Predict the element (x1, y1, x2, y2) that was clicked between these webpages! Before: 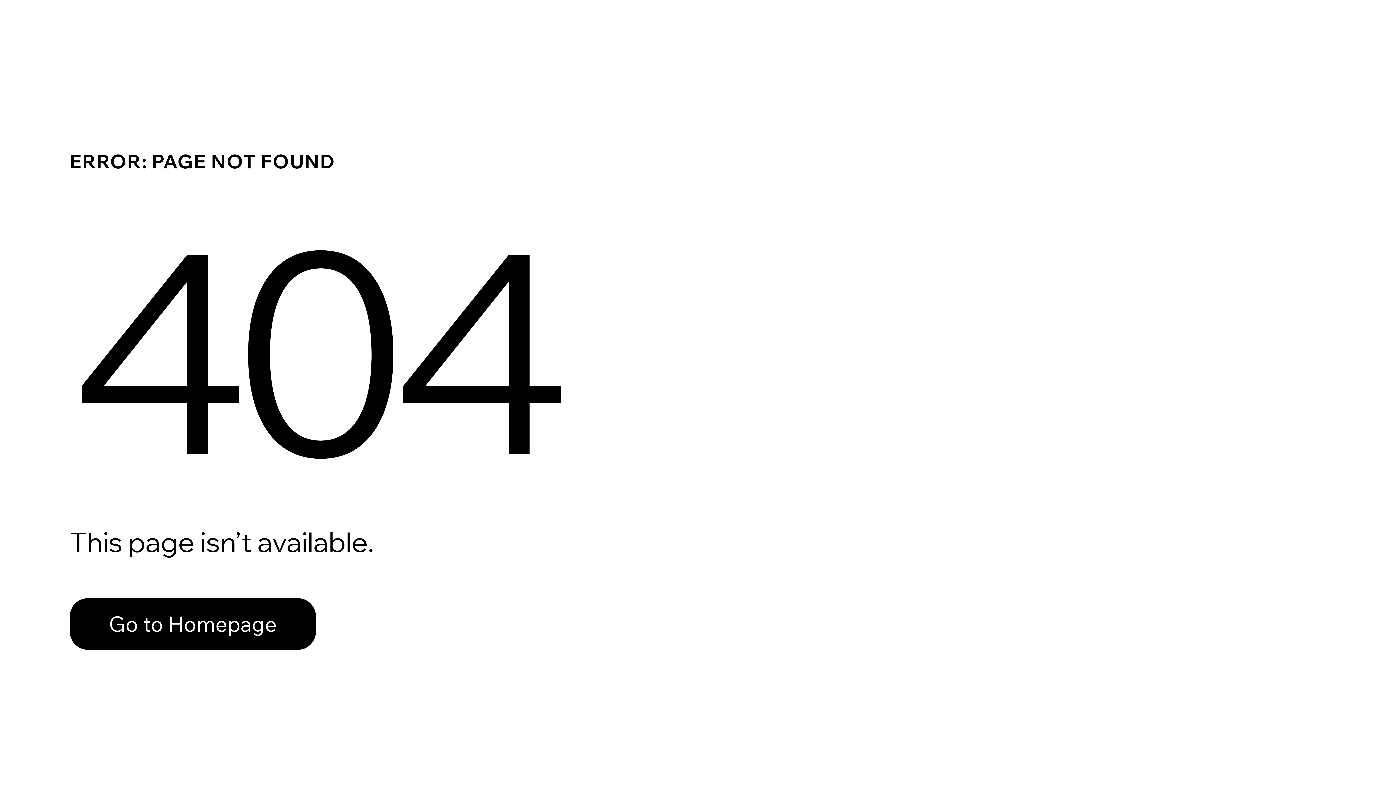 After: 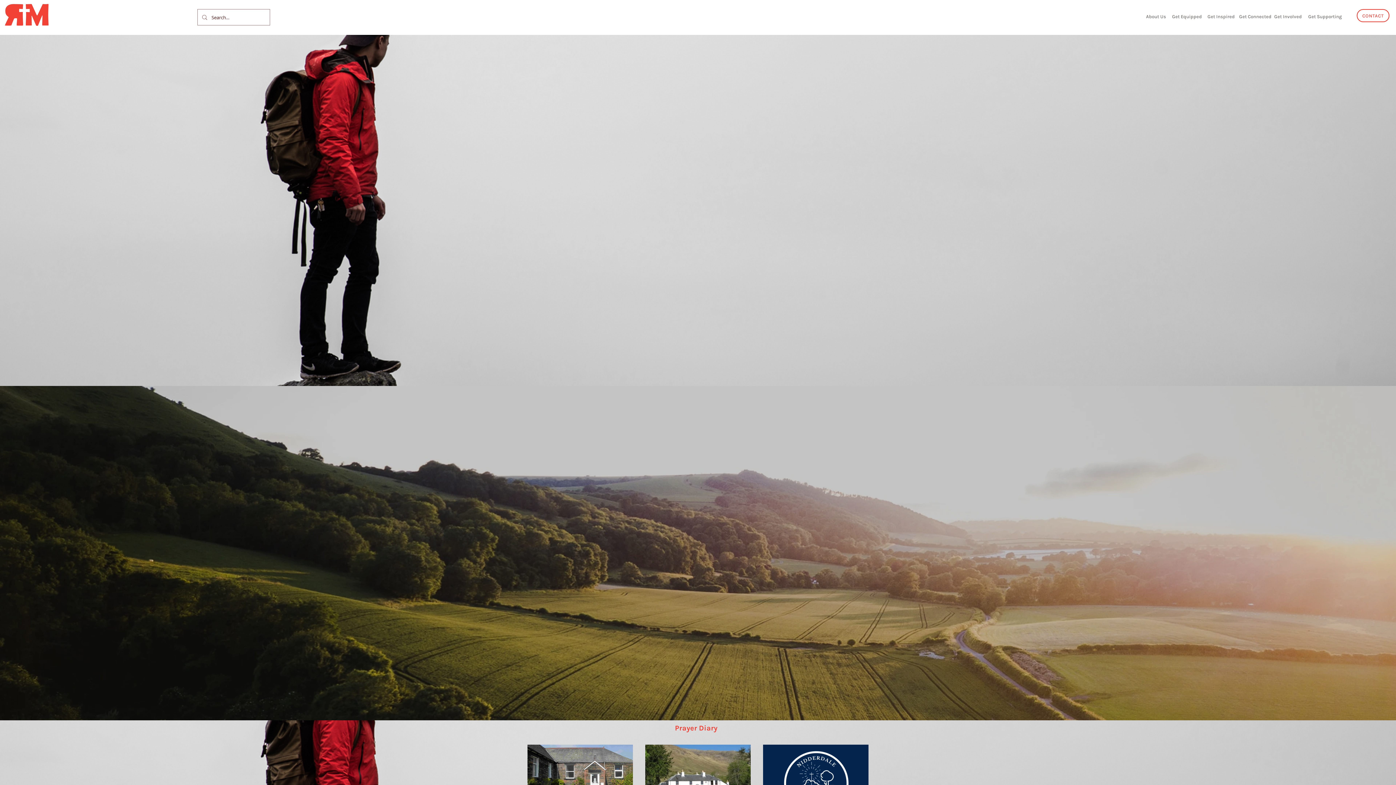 Action: bbox: (69, 582, 768, 659) label: Go to Homepage